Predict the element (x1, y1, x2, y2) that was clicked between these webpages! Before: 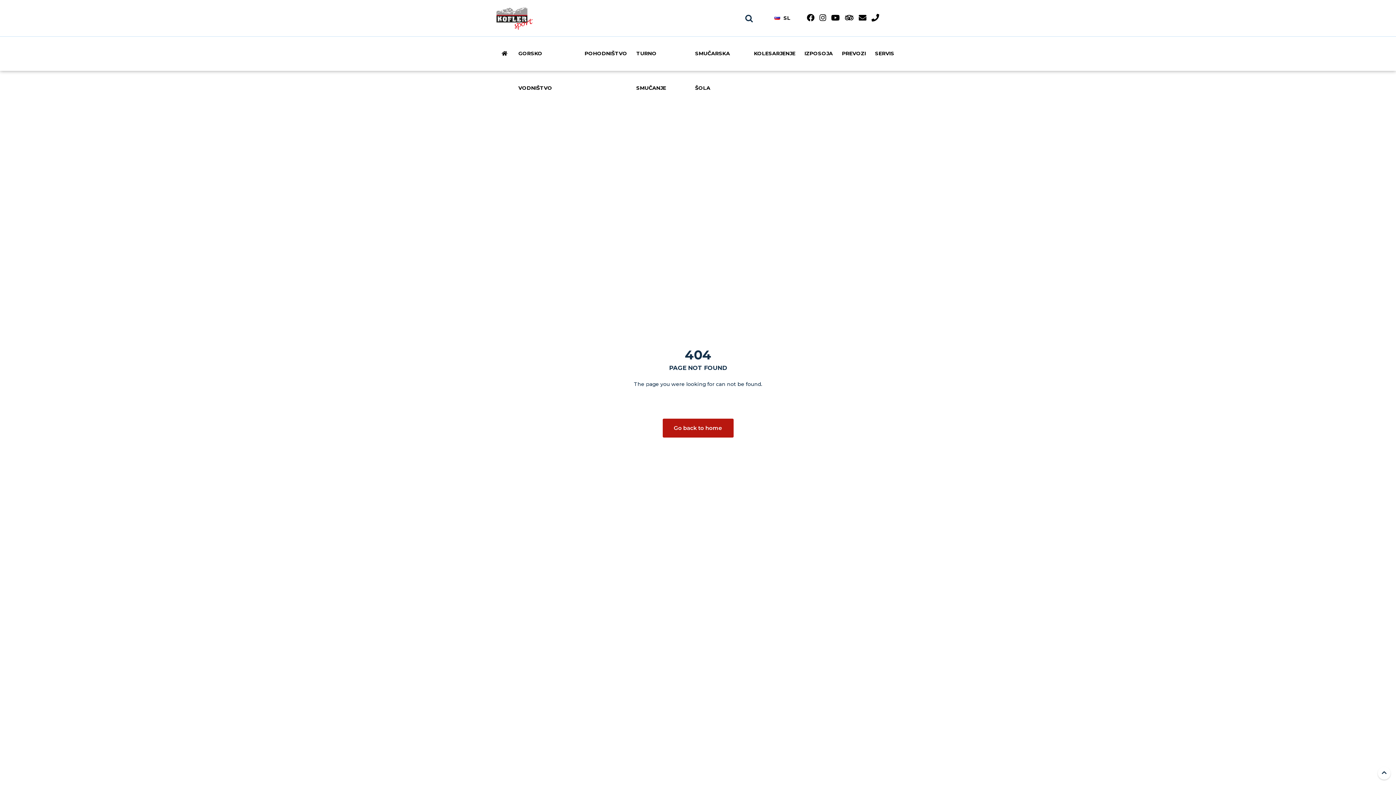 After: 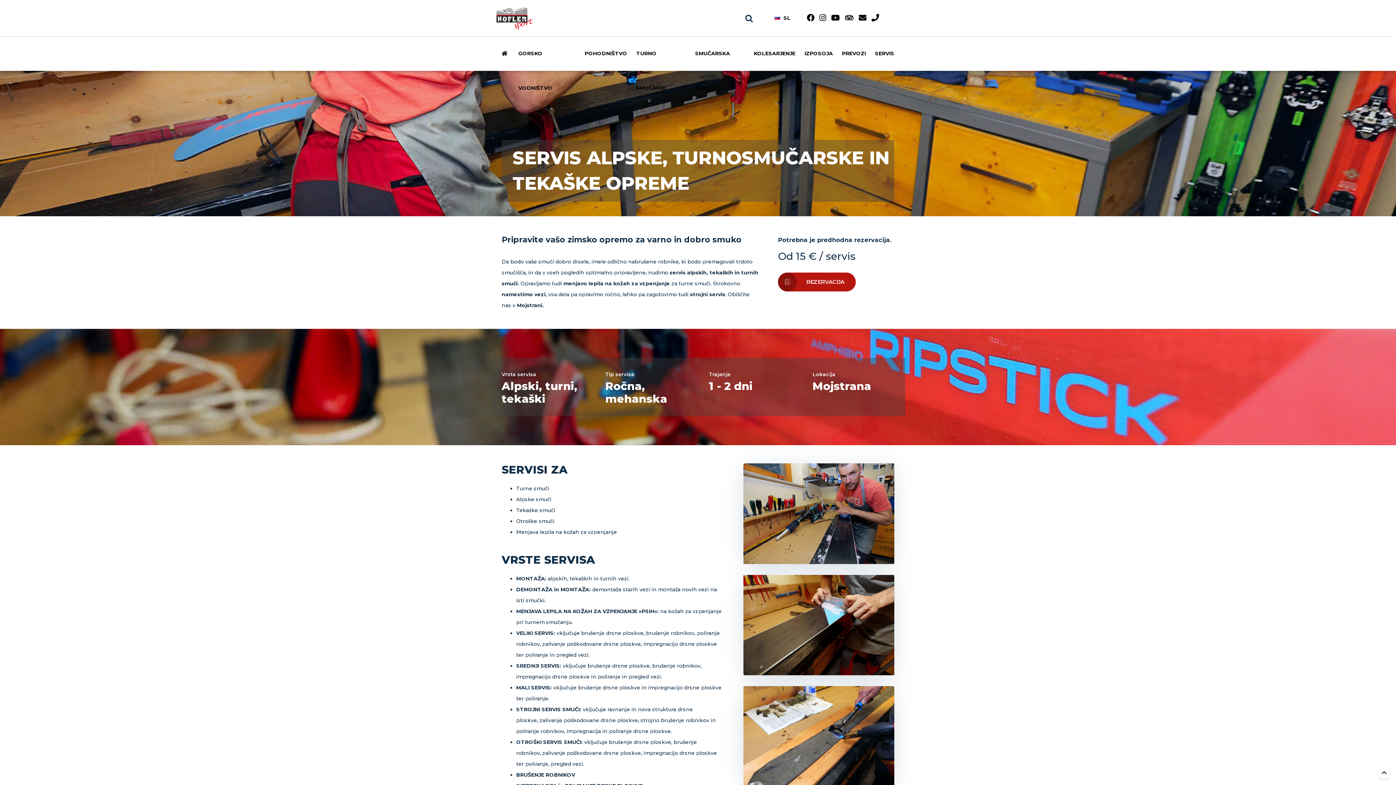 Action: label: SERVIS bbox: (869, 36, 899, 80)